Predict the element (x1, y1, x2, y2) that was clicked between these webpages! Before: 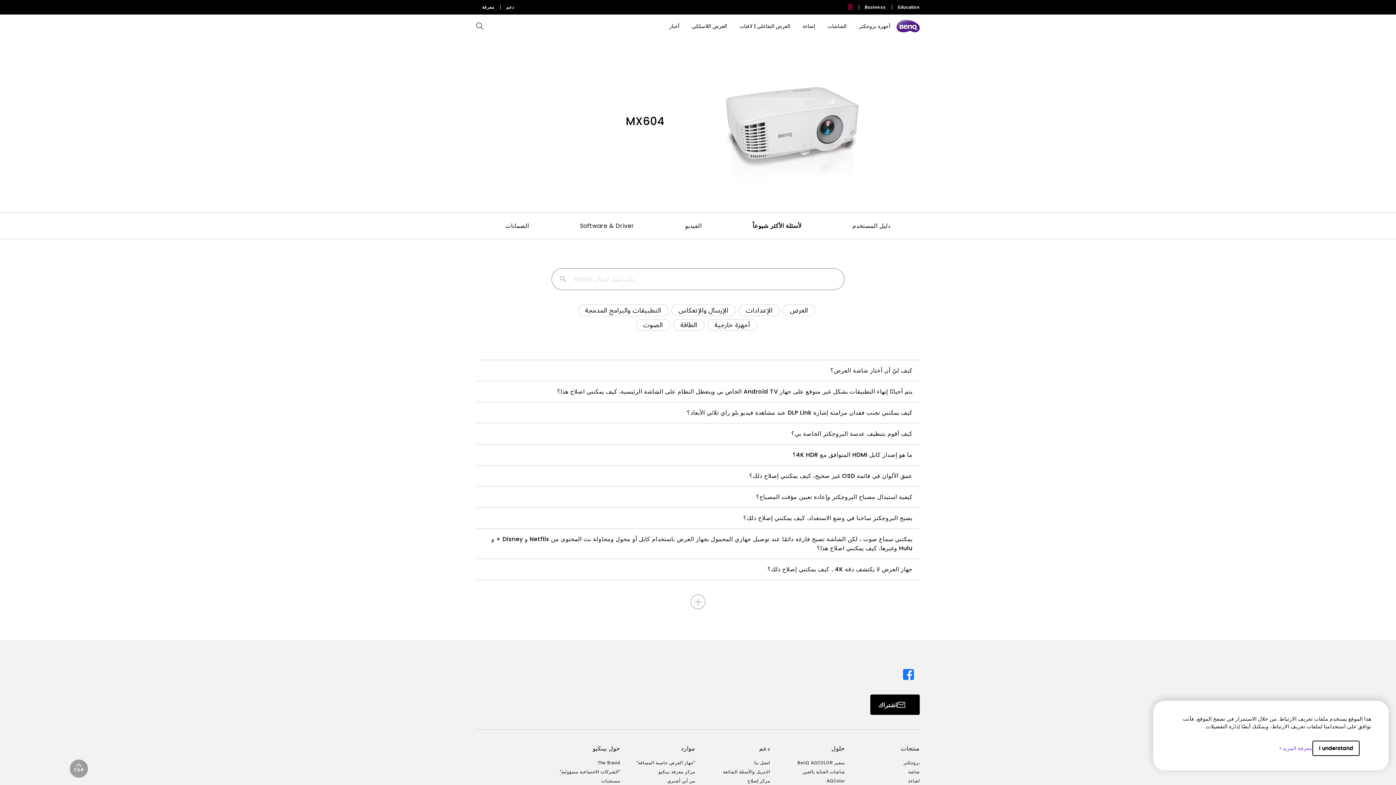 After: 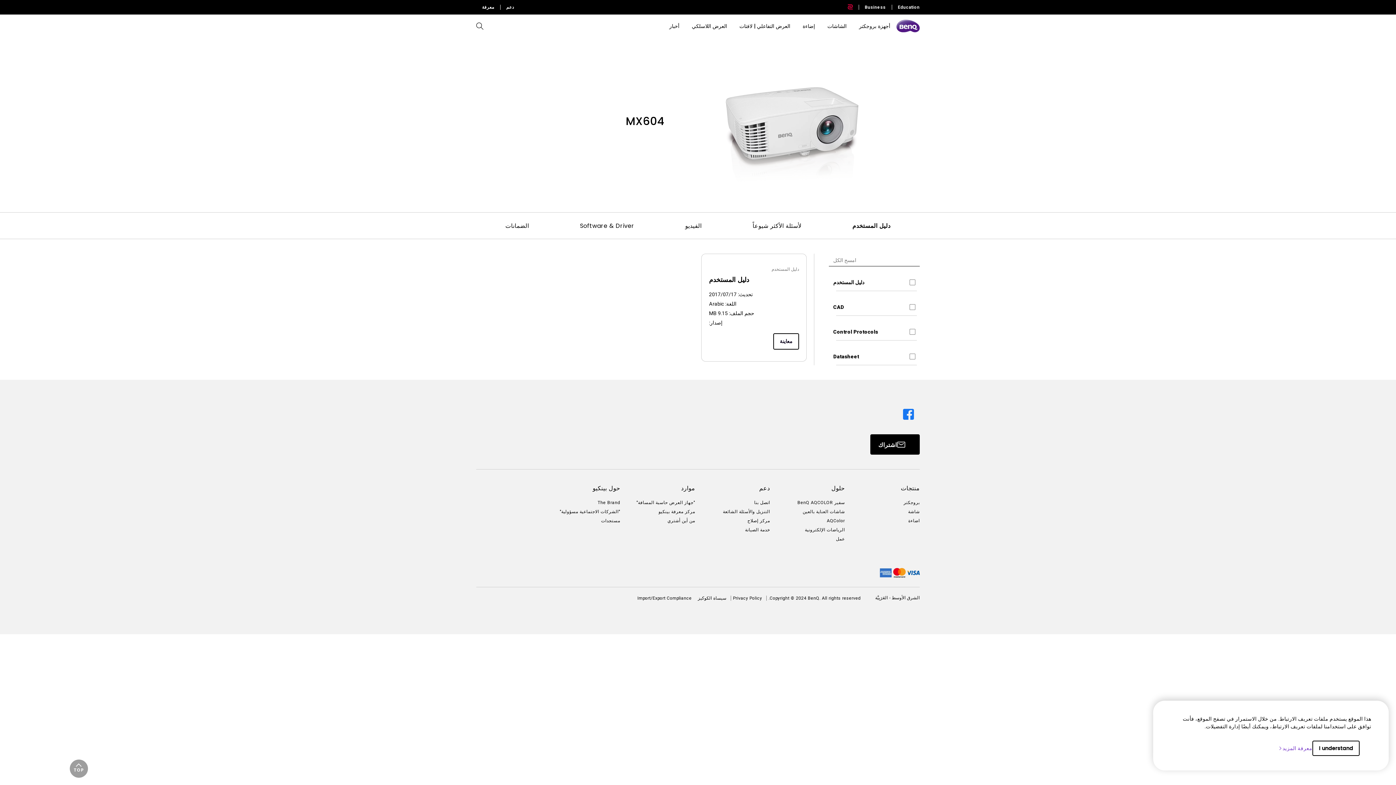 Action: bbox: (841, 216, 901, 235) label: دليل المستخدم